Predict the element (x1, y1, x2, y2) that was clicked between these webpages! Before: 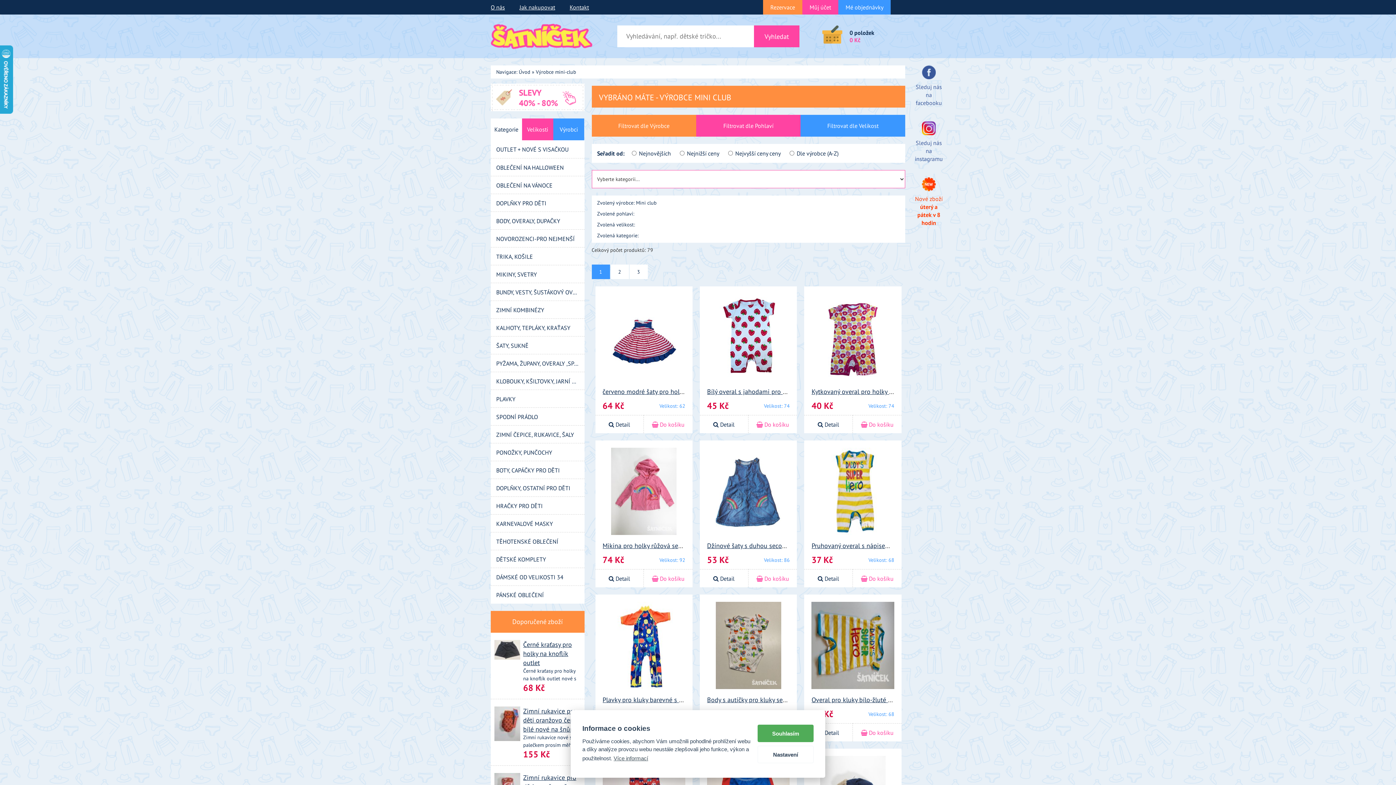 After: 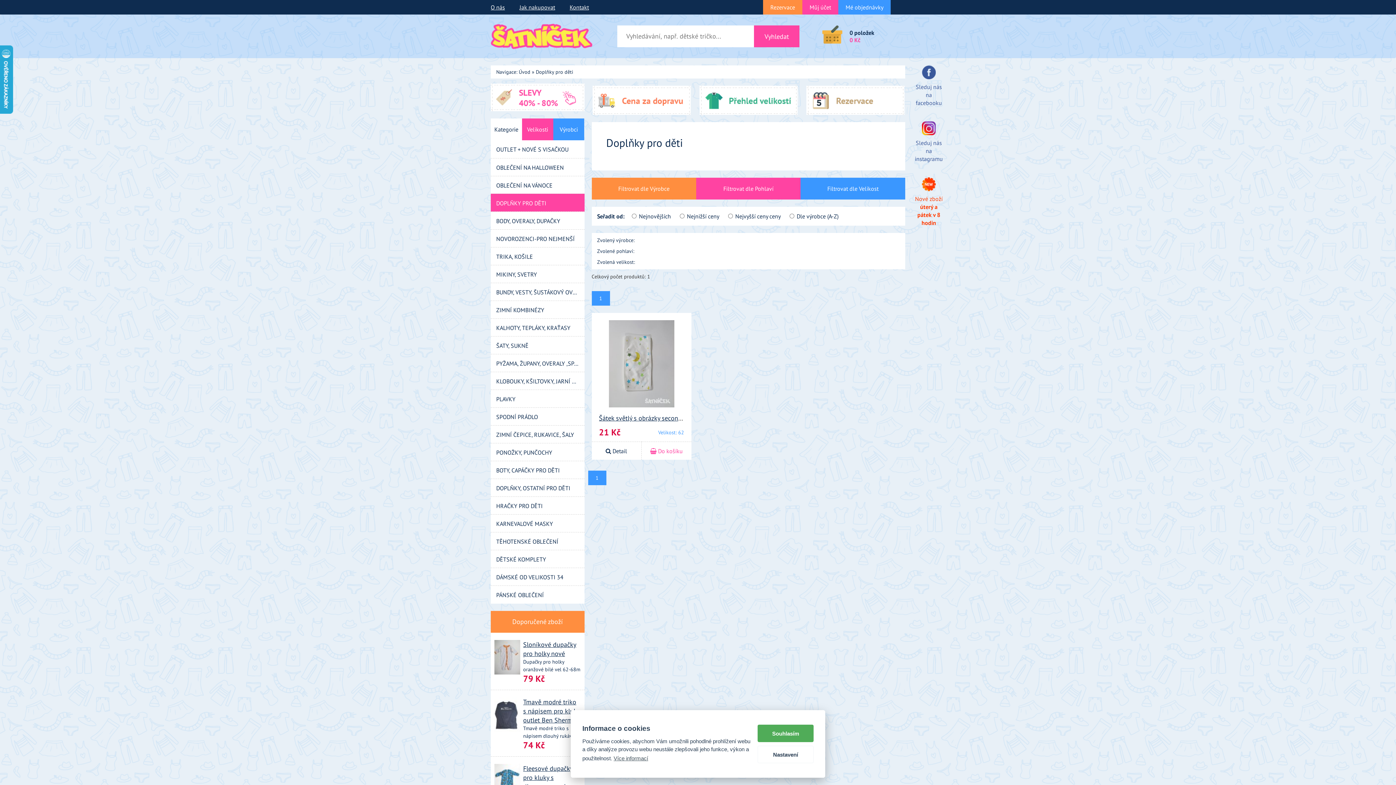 Action: bbox: (490, 193, 584, 212) label: DOPLŇKY PRO DĚTI